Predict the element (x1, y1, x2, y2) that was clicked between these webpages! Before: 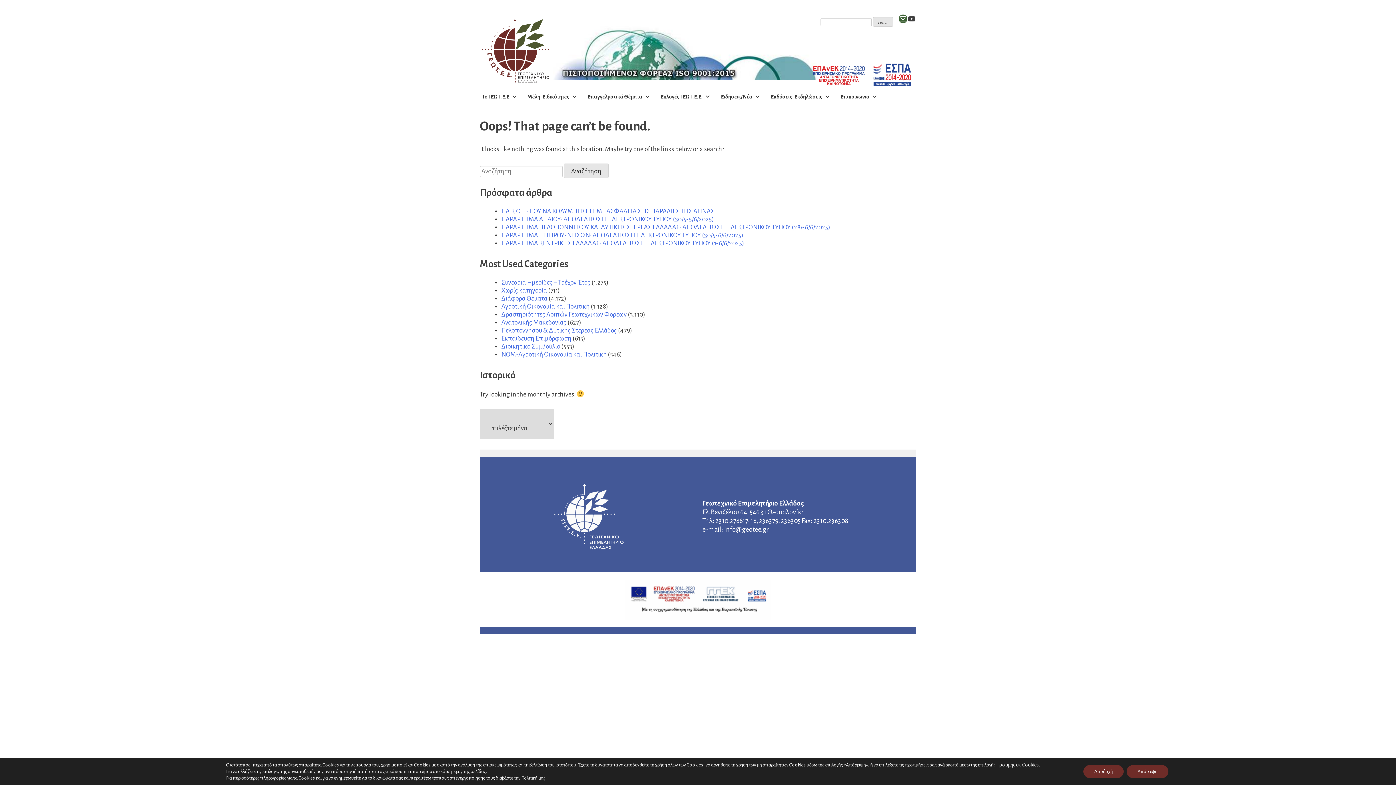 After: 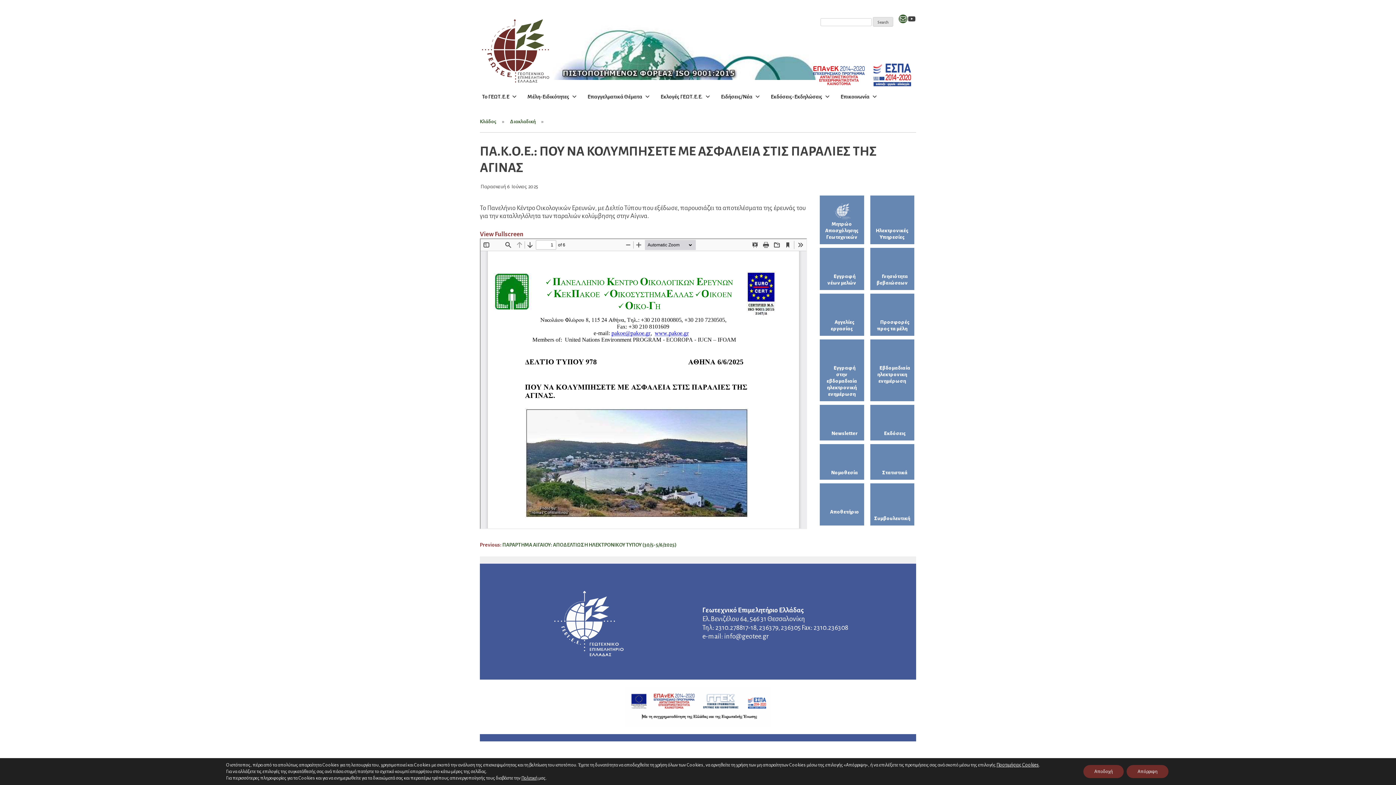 Action: label: ΠΑ.Κ.Ο.Ε.: ΠΟΥ ΝΑ ΚΟΛΥΜΠΗΣΕΤΕ ΜΕ ΑΣΦΑΛΕΙΑ ΣΤΙΣ ΠΑΡΑΛΙΕΣ ΤΗΣ ΑΓΙΝΑΣ bbox: (501, 208, 714, 215)